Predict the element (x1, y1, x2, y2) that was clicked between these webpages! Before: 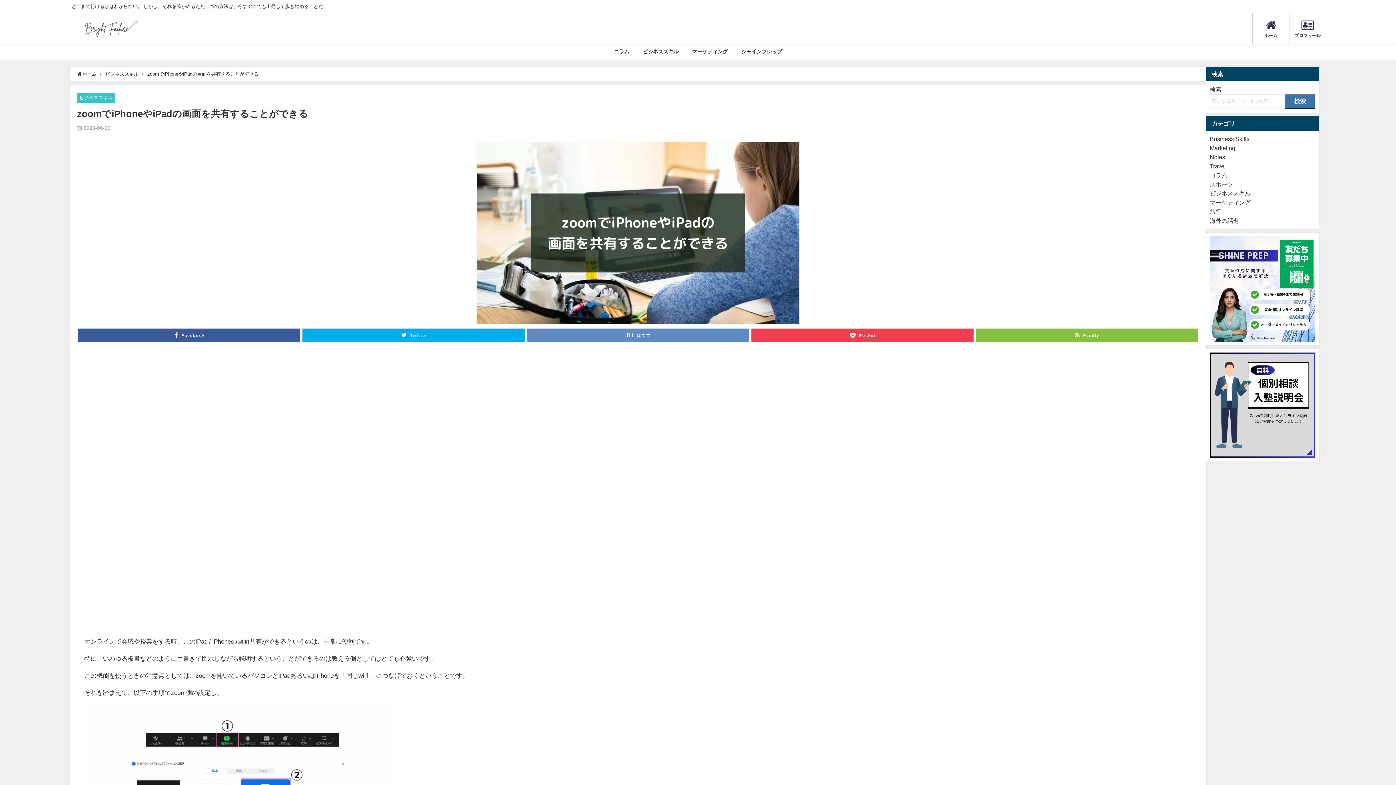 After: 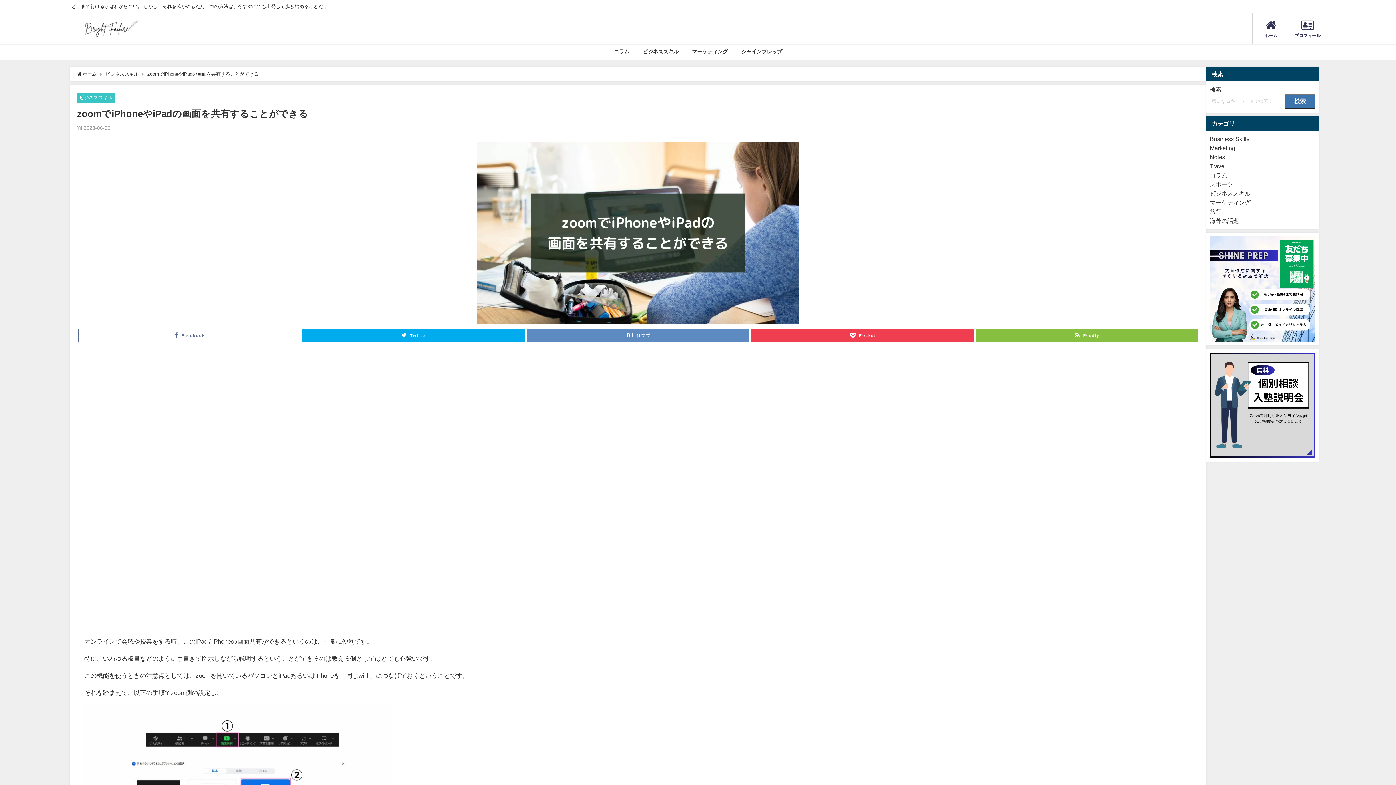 Action: bbox: (78, 328, 300, 342) label: Facebook